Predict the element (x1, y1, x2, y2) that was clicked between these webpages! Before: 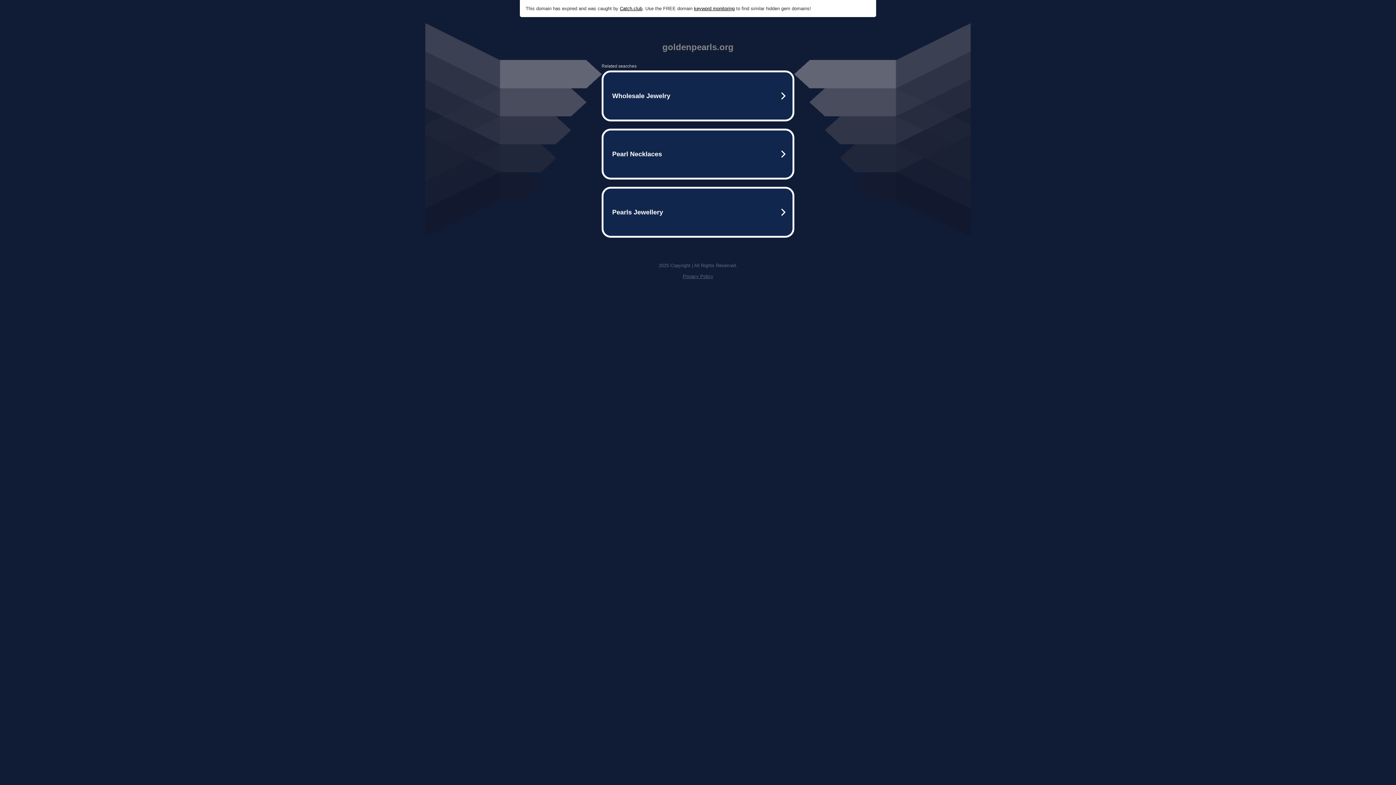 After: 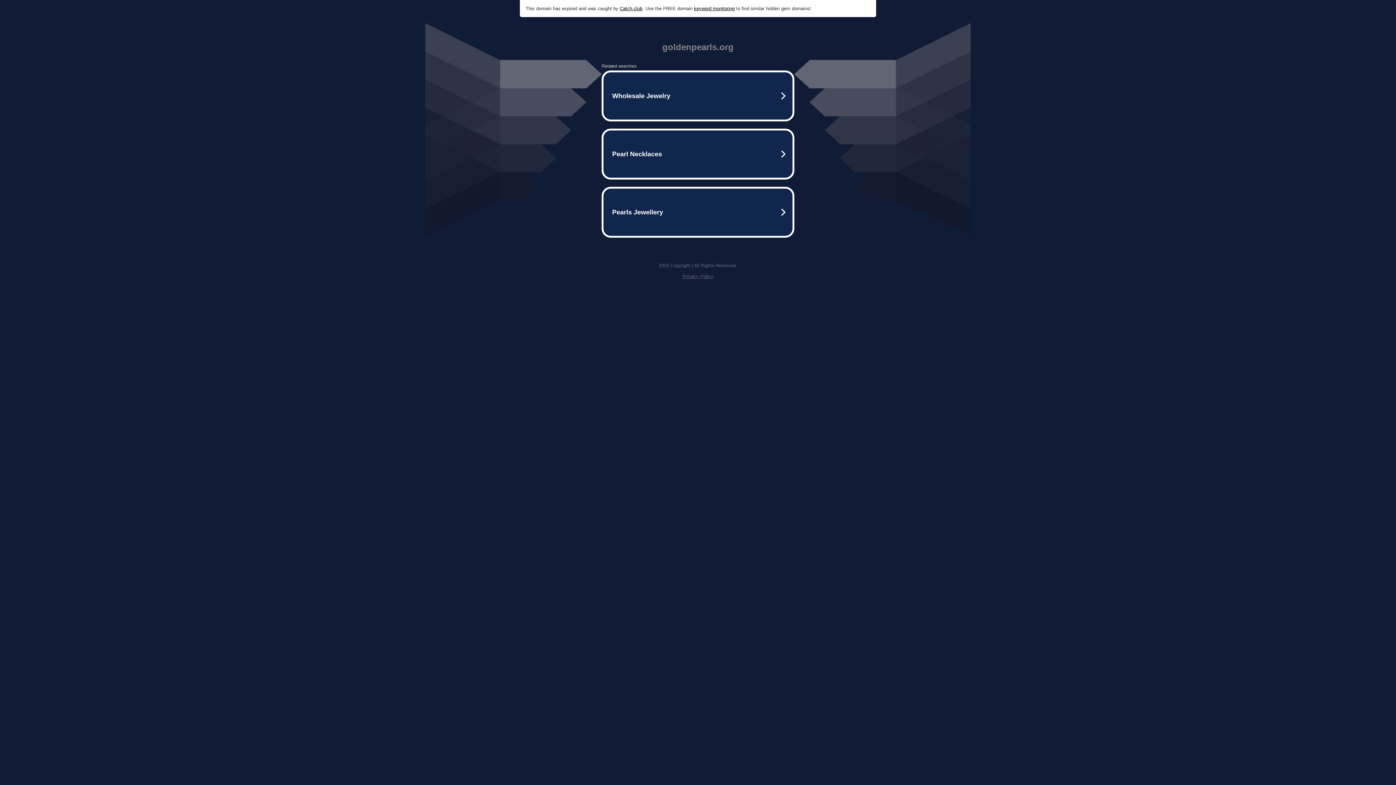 Action: bbox: (682, 273, 713, 279) label: Privacy Policy